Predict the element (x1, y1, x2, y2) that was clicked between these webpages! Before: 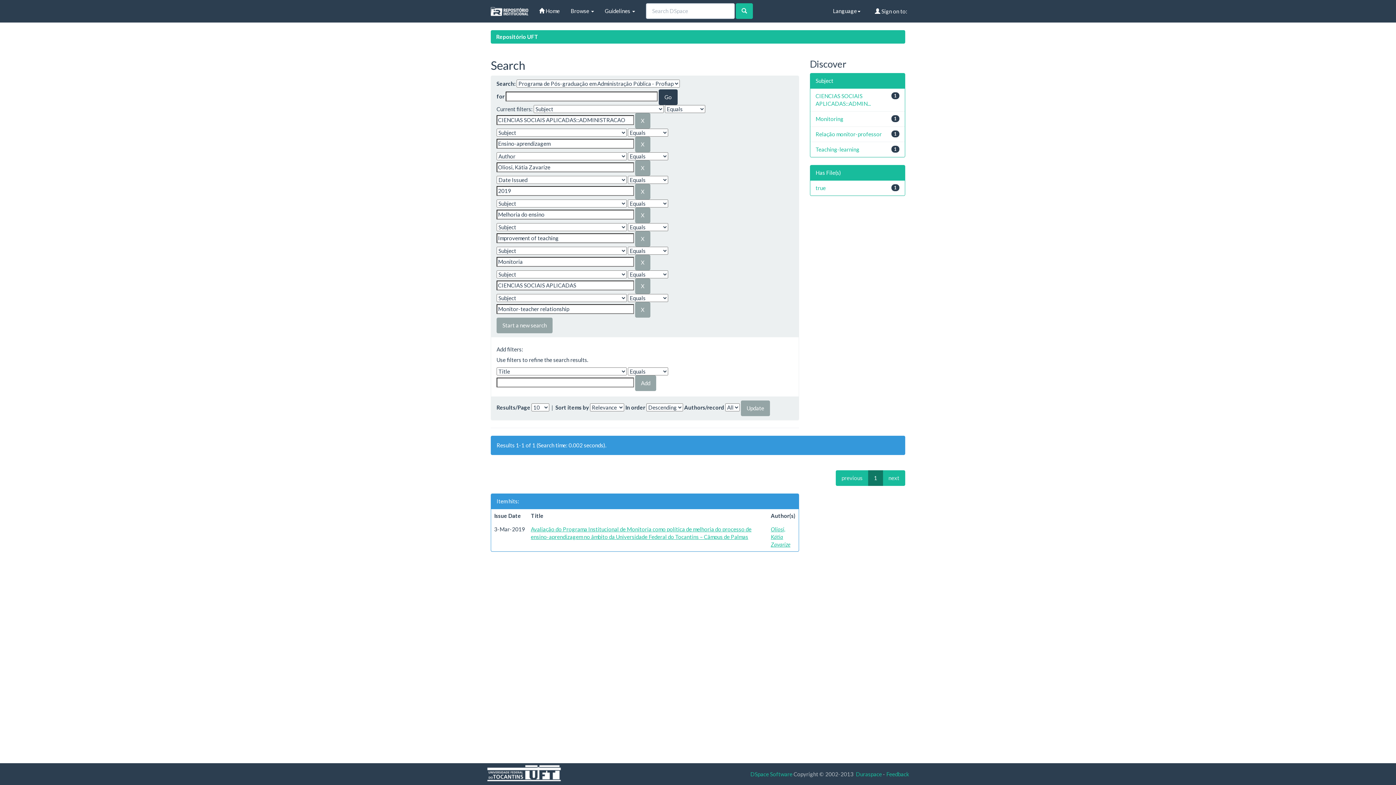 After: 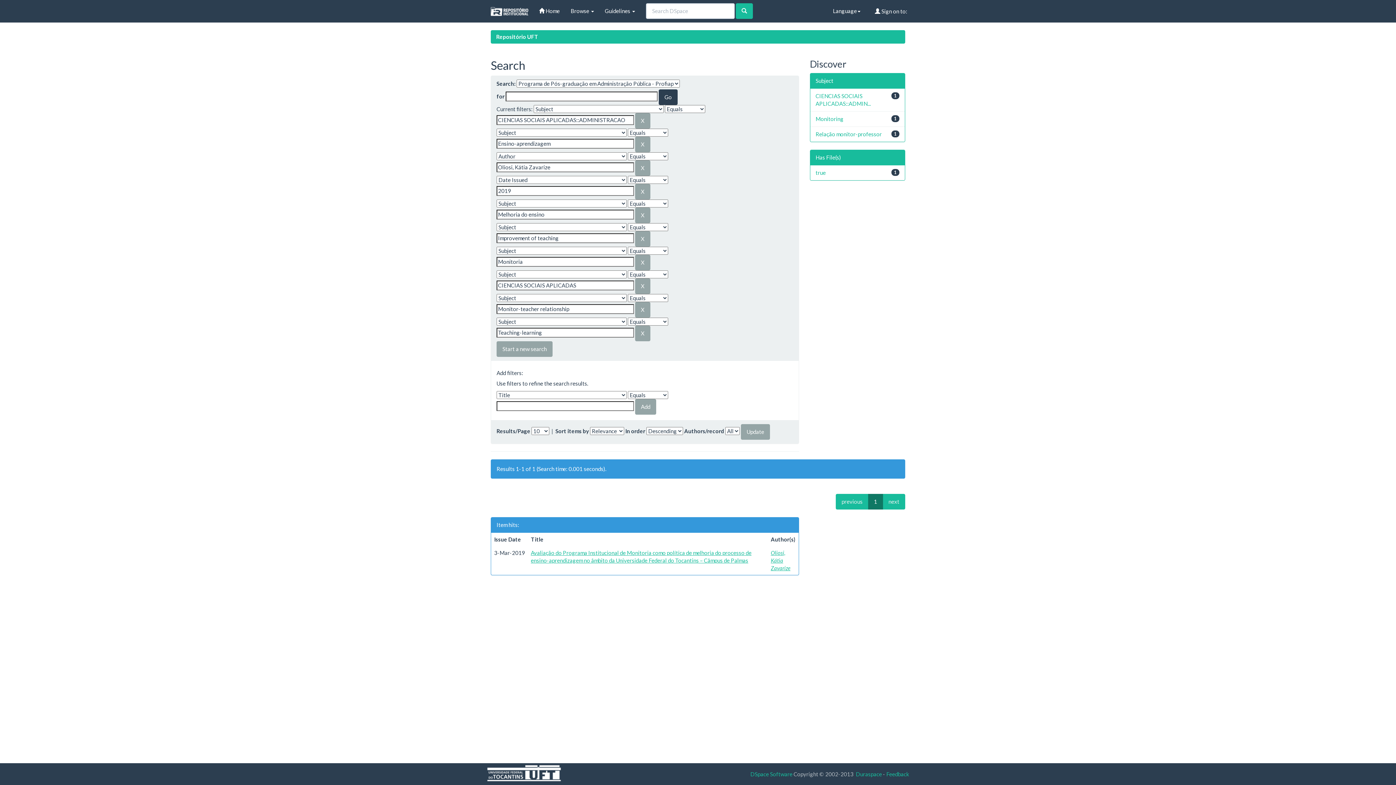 Action: label: Teaching-learning bbox: (815, 146, 859, 152)